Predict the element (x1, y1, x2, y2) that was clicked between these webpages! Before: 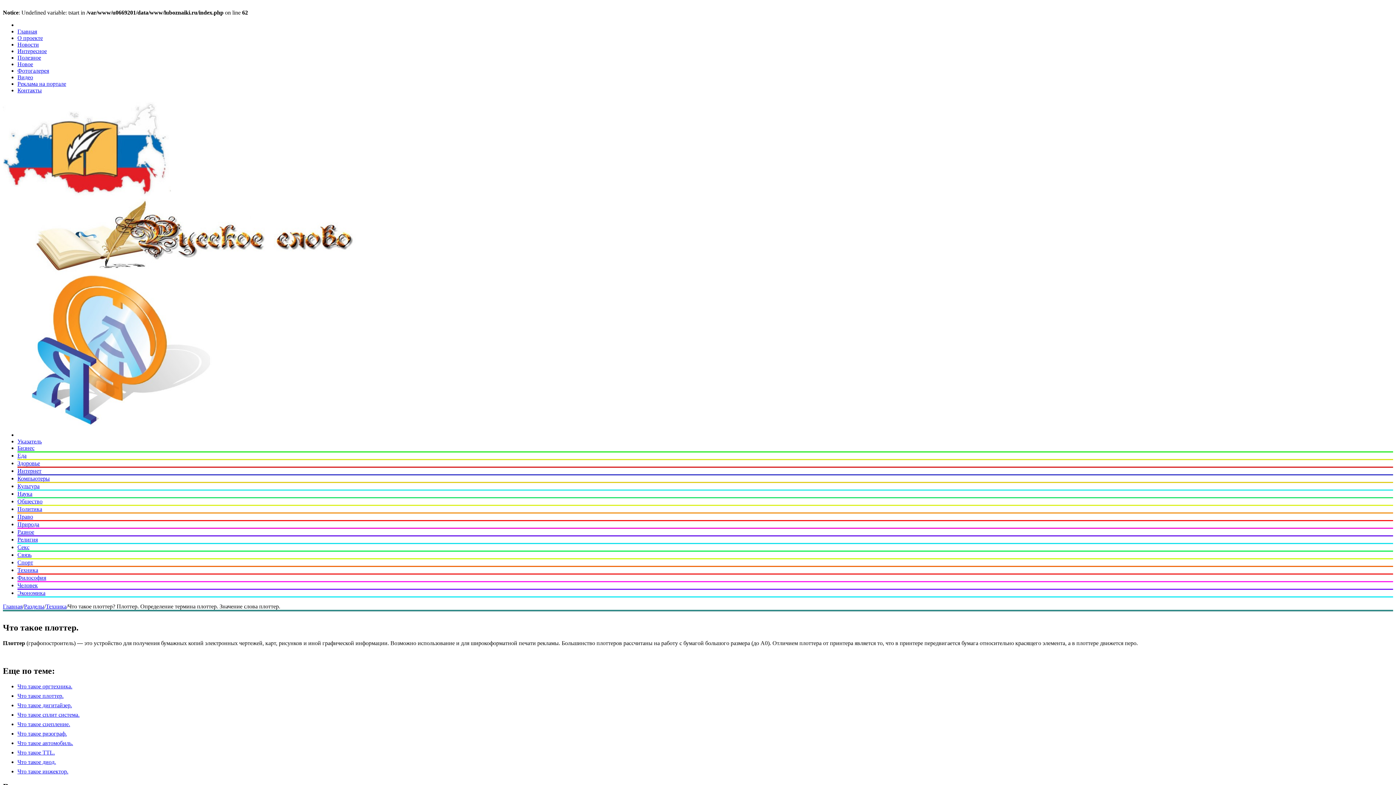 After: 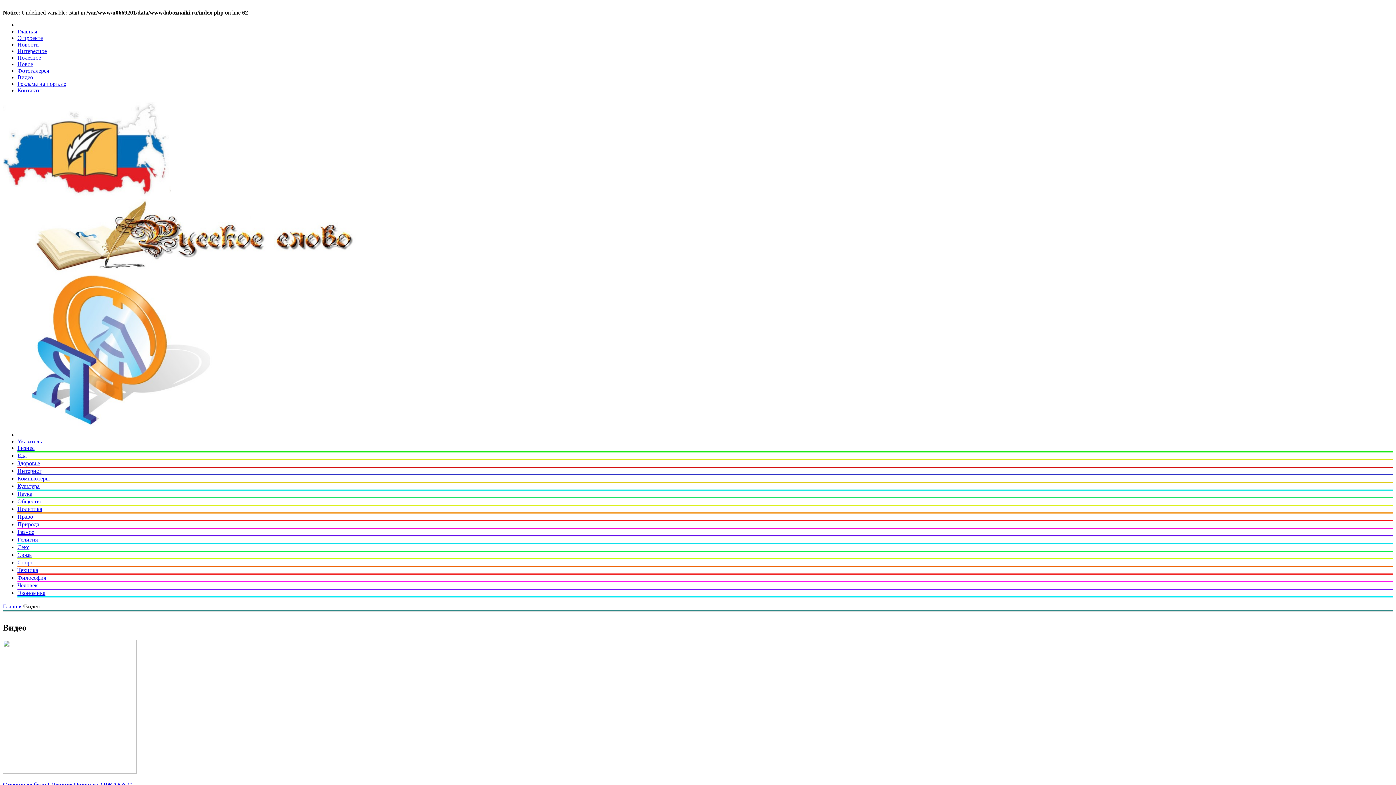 Action: label: Видео bbox: (17, 74, 33, 80)